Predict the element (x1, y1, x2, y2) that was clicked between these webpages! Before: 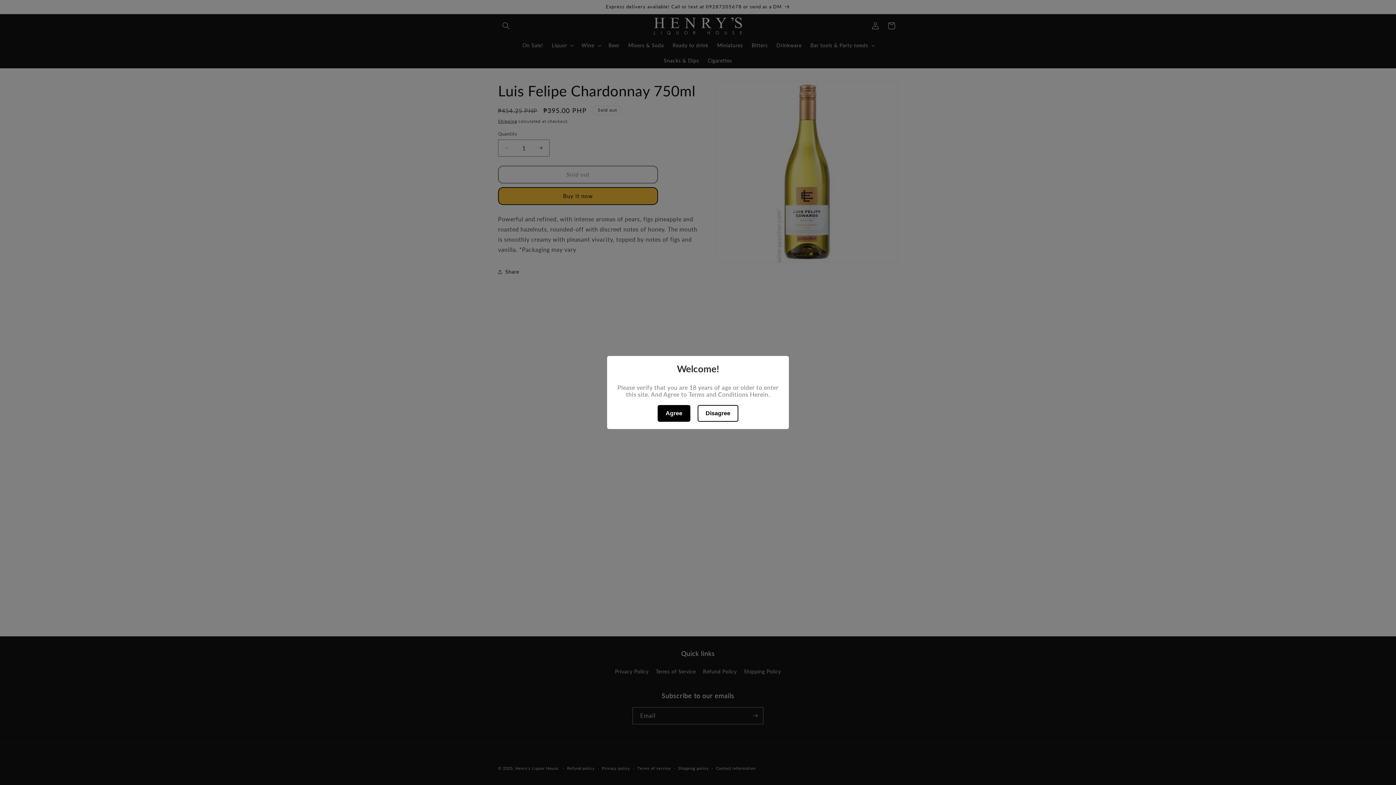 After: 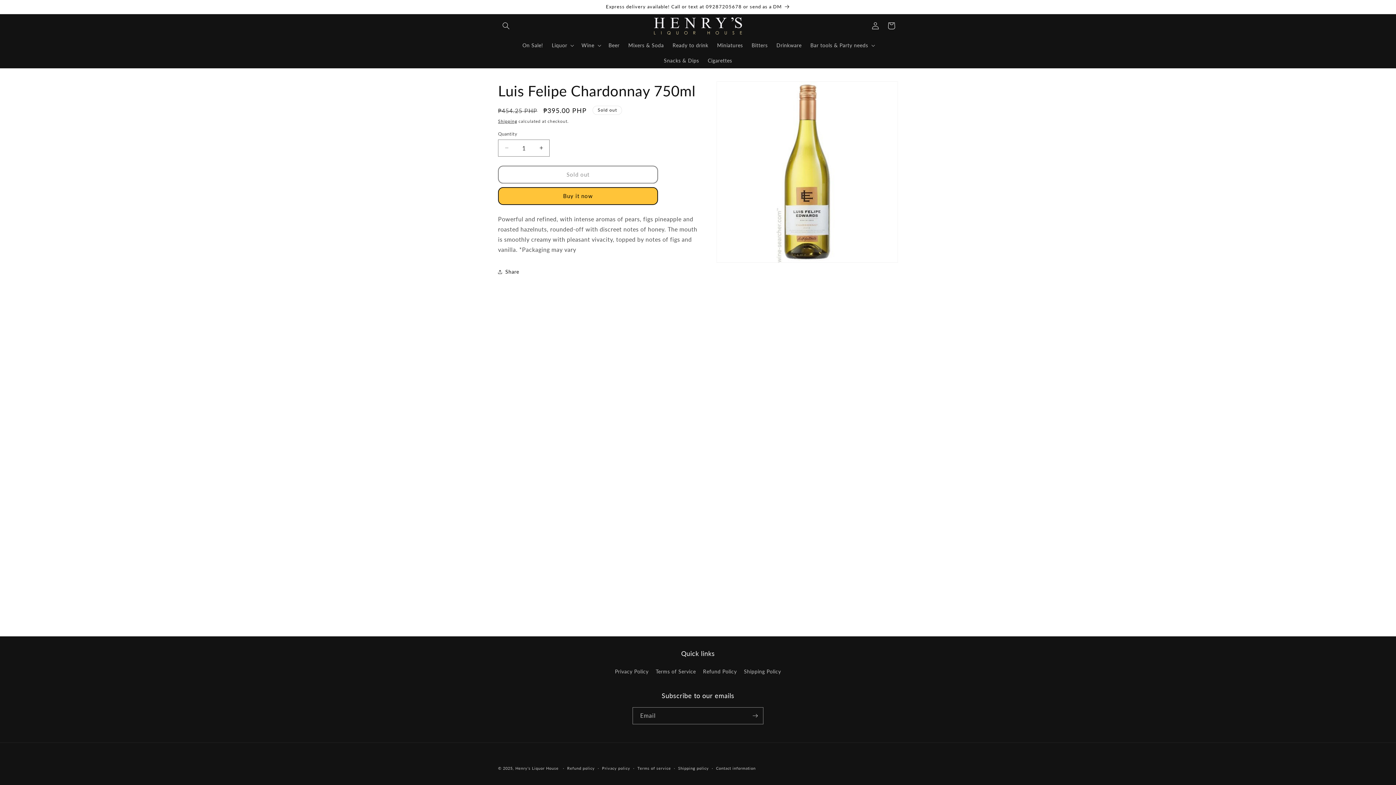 Action: label: Agree bbox: (657, 405, 690, 422)